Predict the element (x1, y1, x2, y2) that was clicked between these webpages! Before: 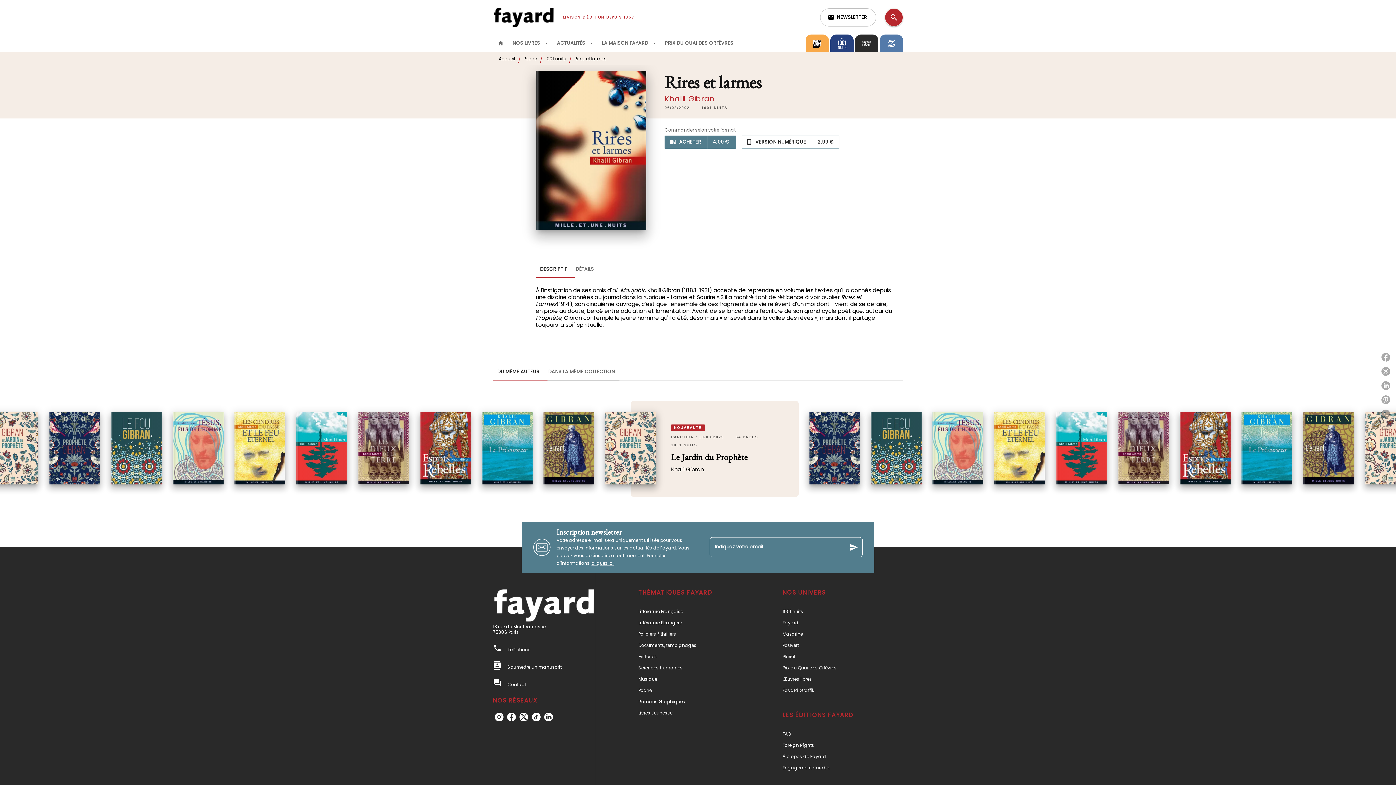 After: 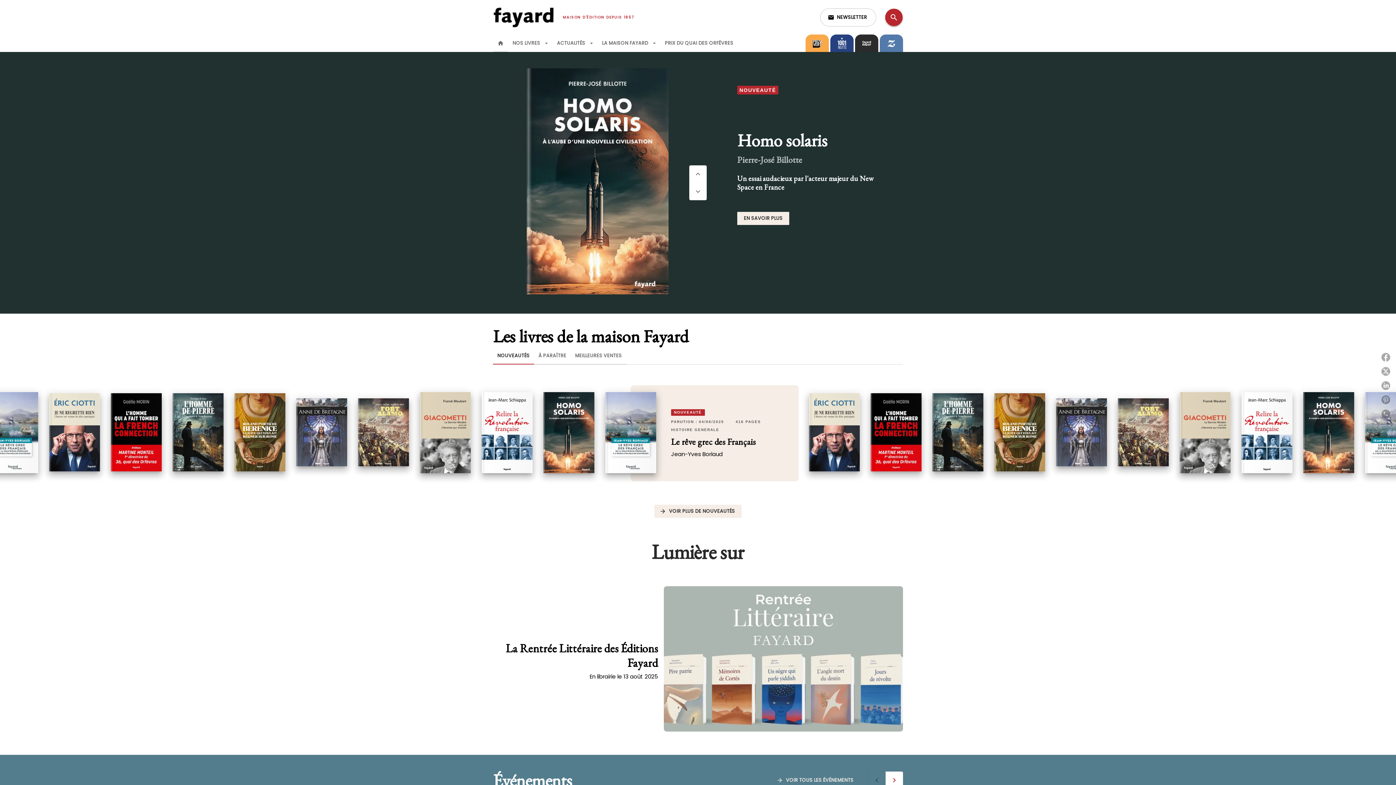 Action: bbox: (782, 617, 885, 628) label: Fayard